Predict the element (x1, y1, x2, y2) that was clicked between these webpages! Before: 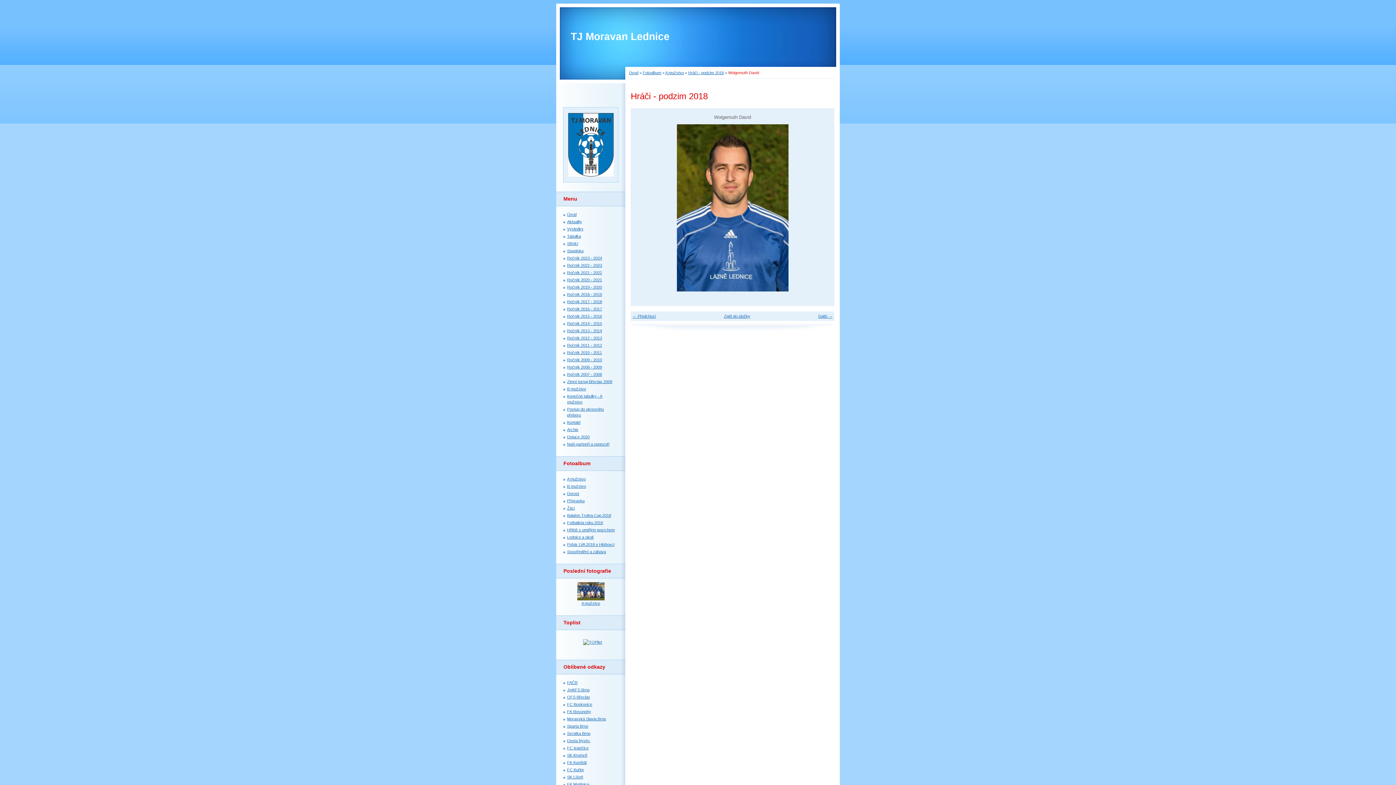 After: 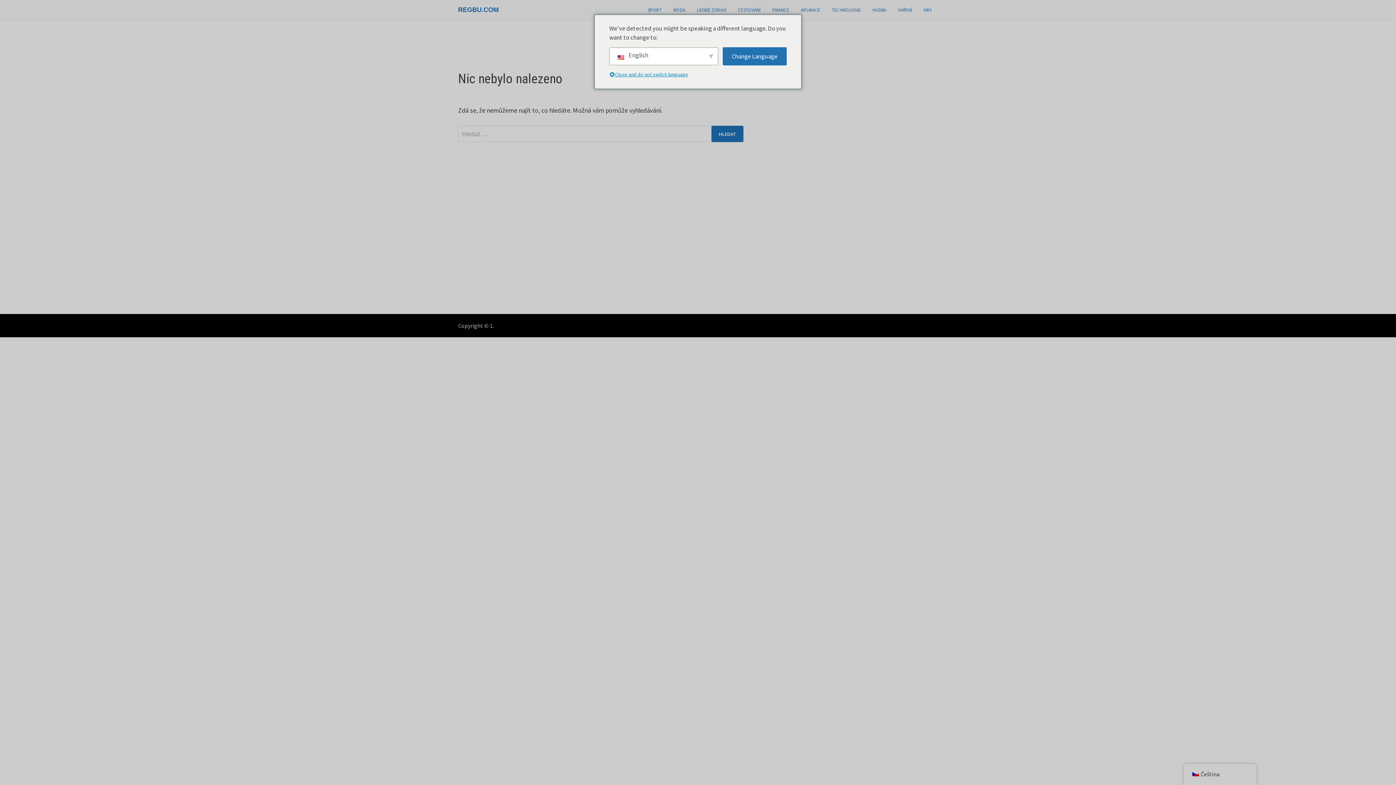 Action: label: SK Krumvíř bbox: (567, 753, 587, 757)